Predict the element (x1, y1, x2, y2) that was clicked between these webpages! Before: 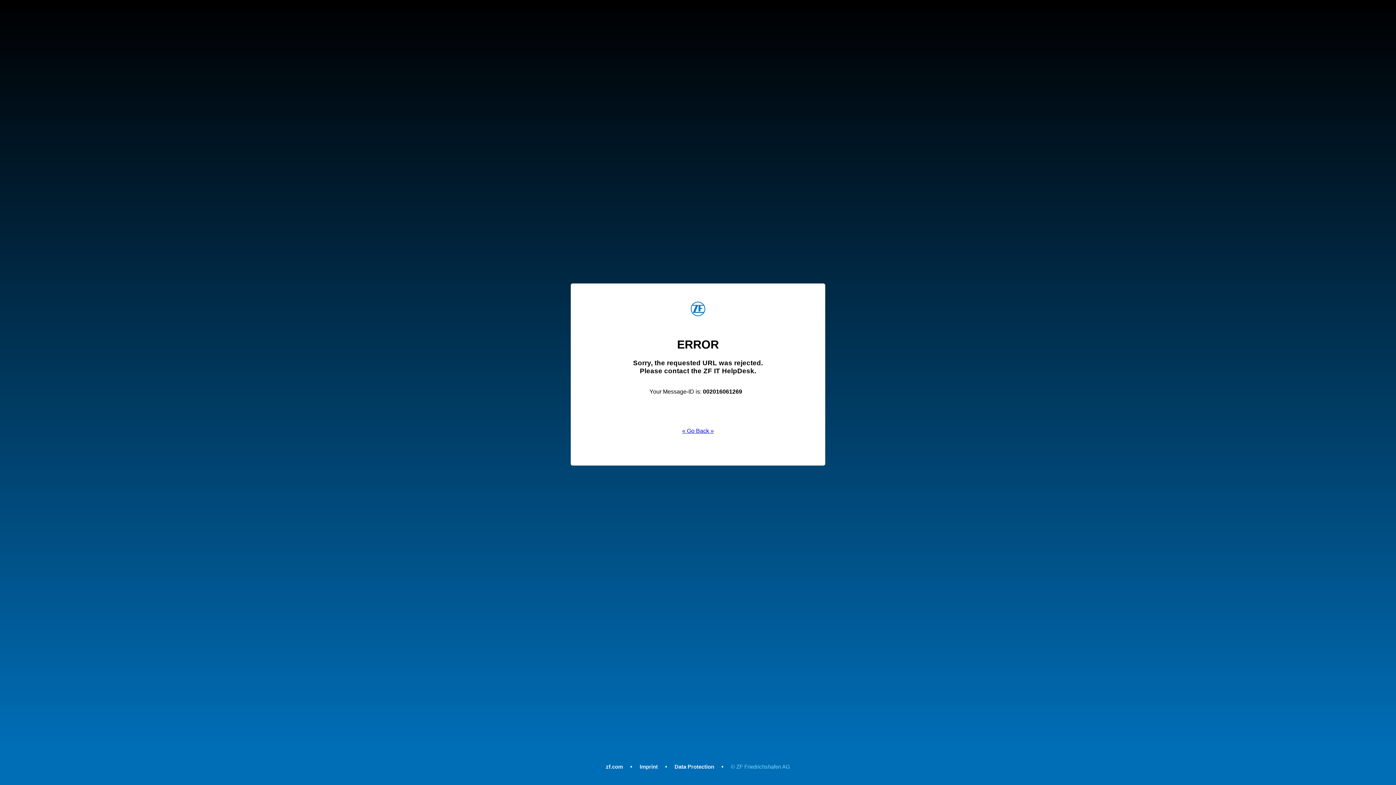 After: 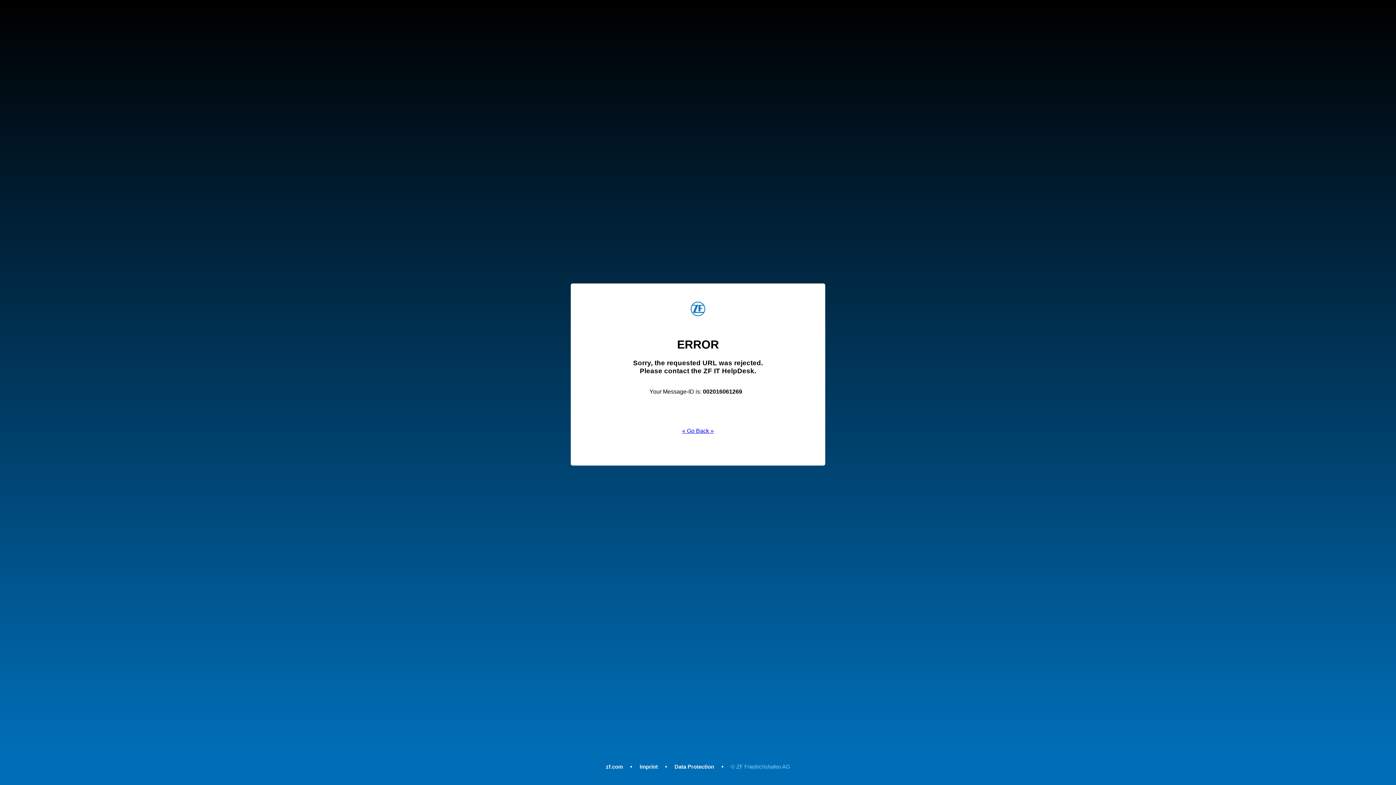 Action: bbox: (606, 764, 623, 770) label: zf.com